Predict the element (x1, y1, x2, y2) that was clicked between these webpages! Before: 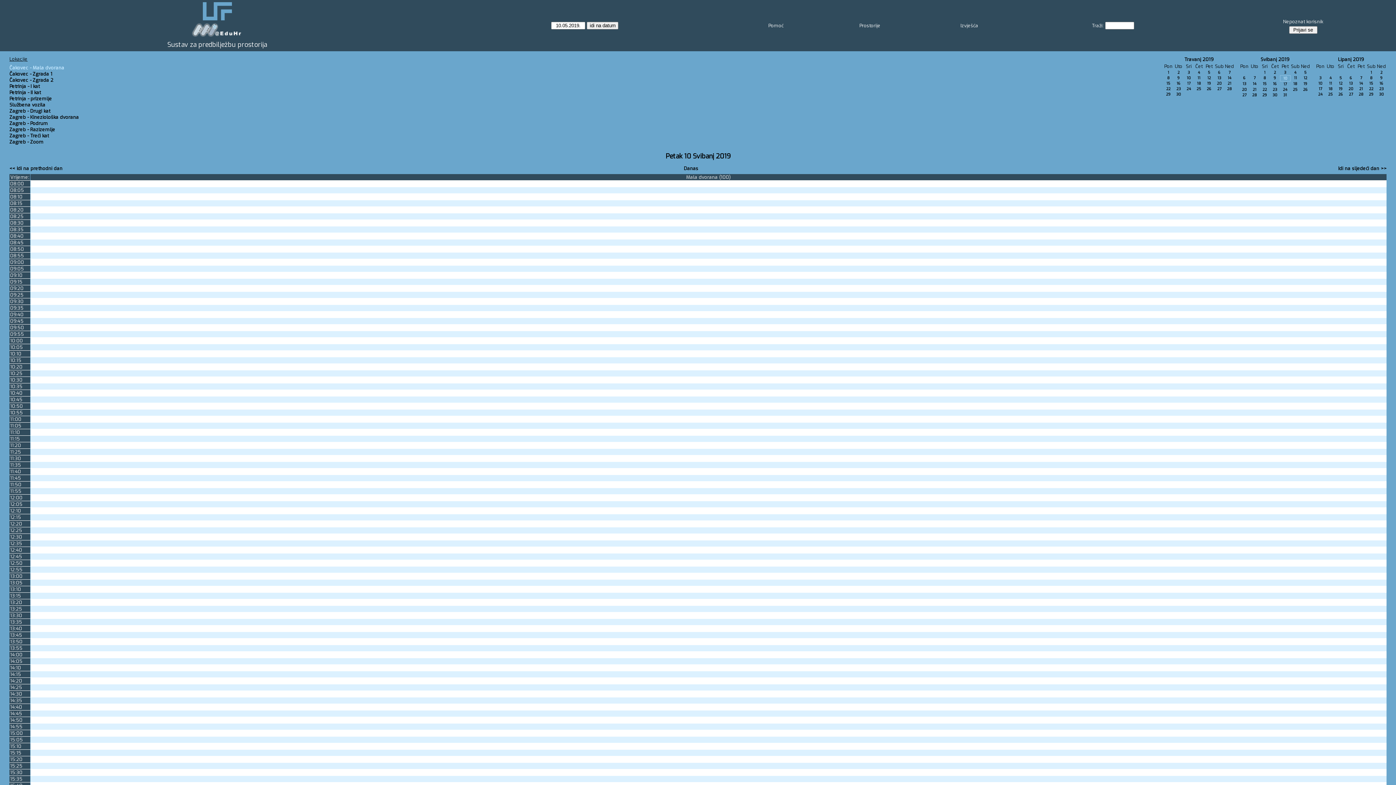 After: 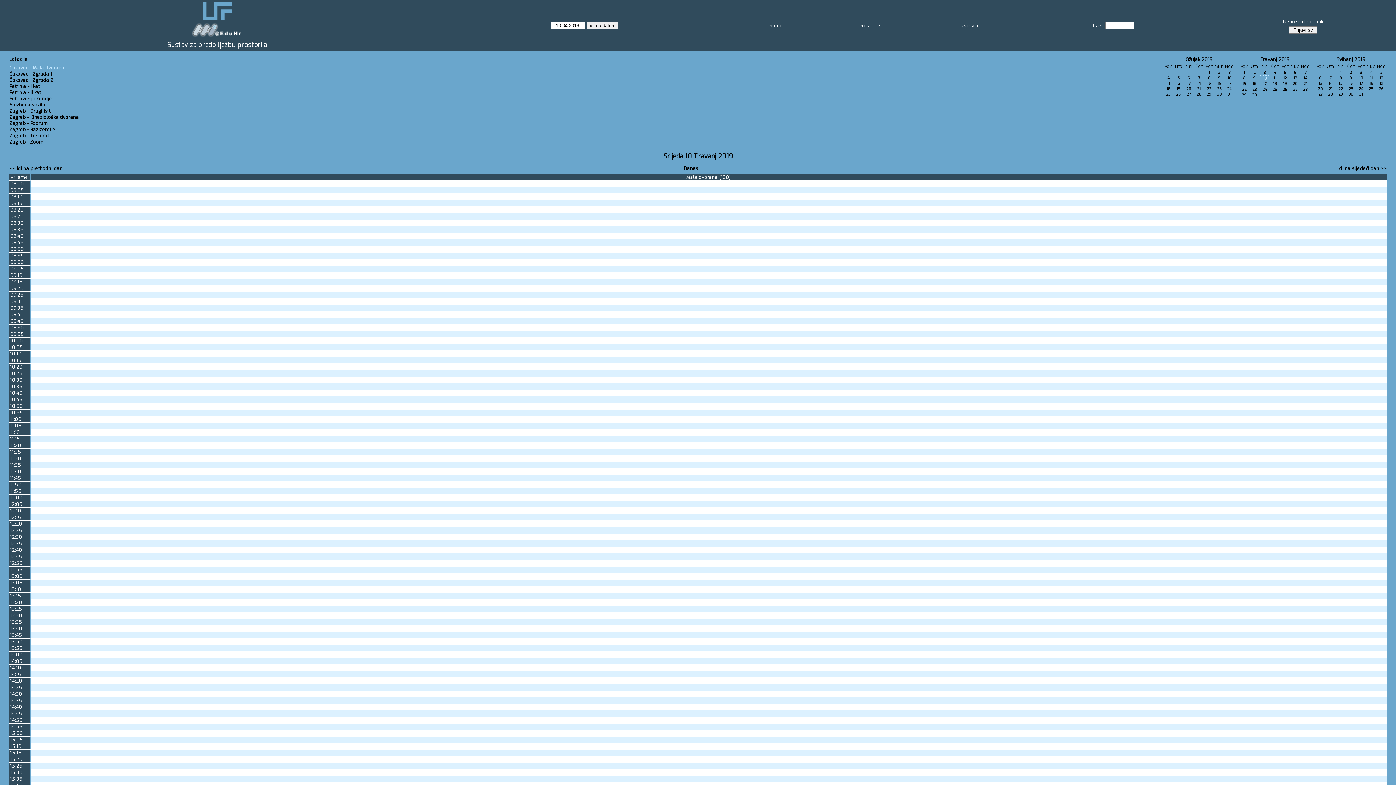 Action: label: 10 bbox: (1187, 75, 1191, 80)